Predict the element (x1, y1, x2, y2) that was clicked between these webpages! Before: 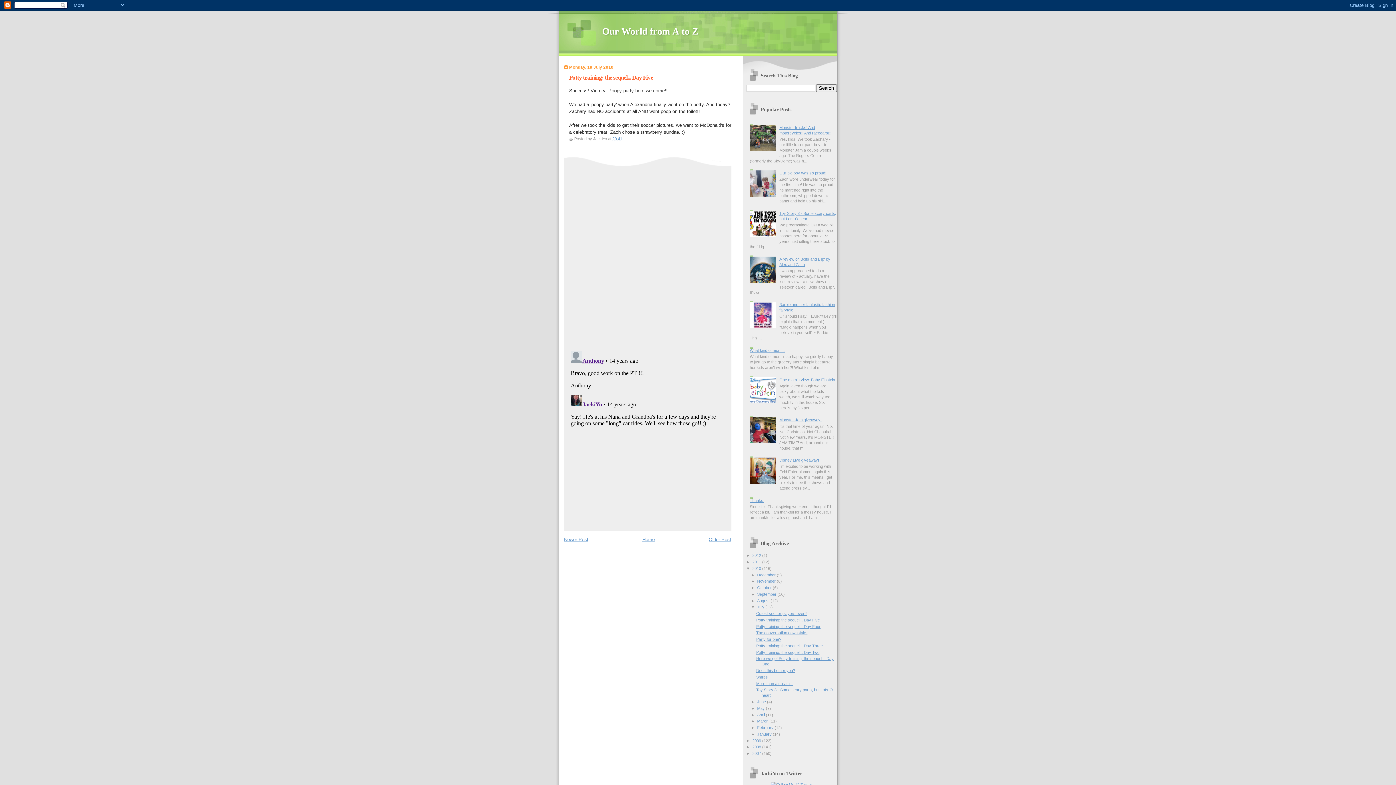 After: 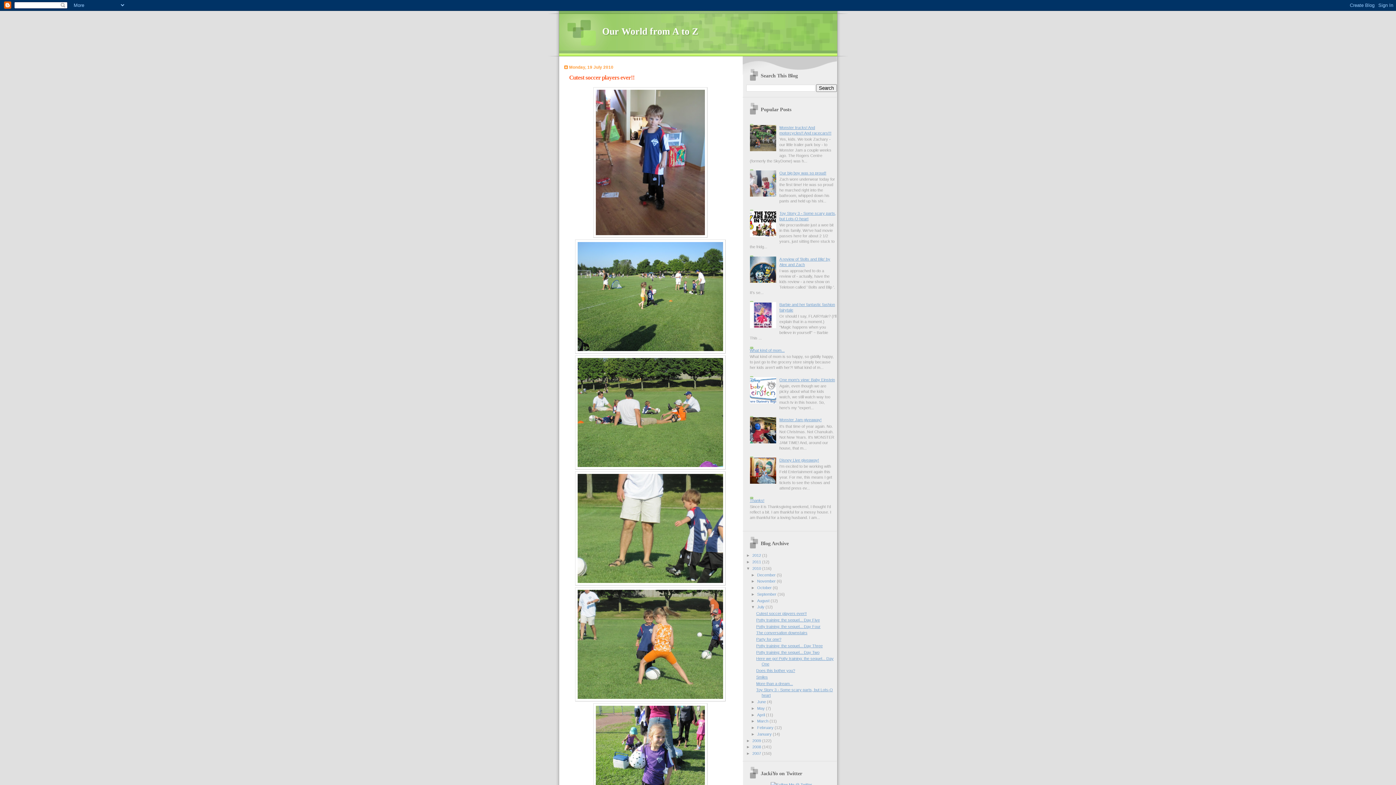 Action: bbox: (757, 605, 765, 609) label: July 